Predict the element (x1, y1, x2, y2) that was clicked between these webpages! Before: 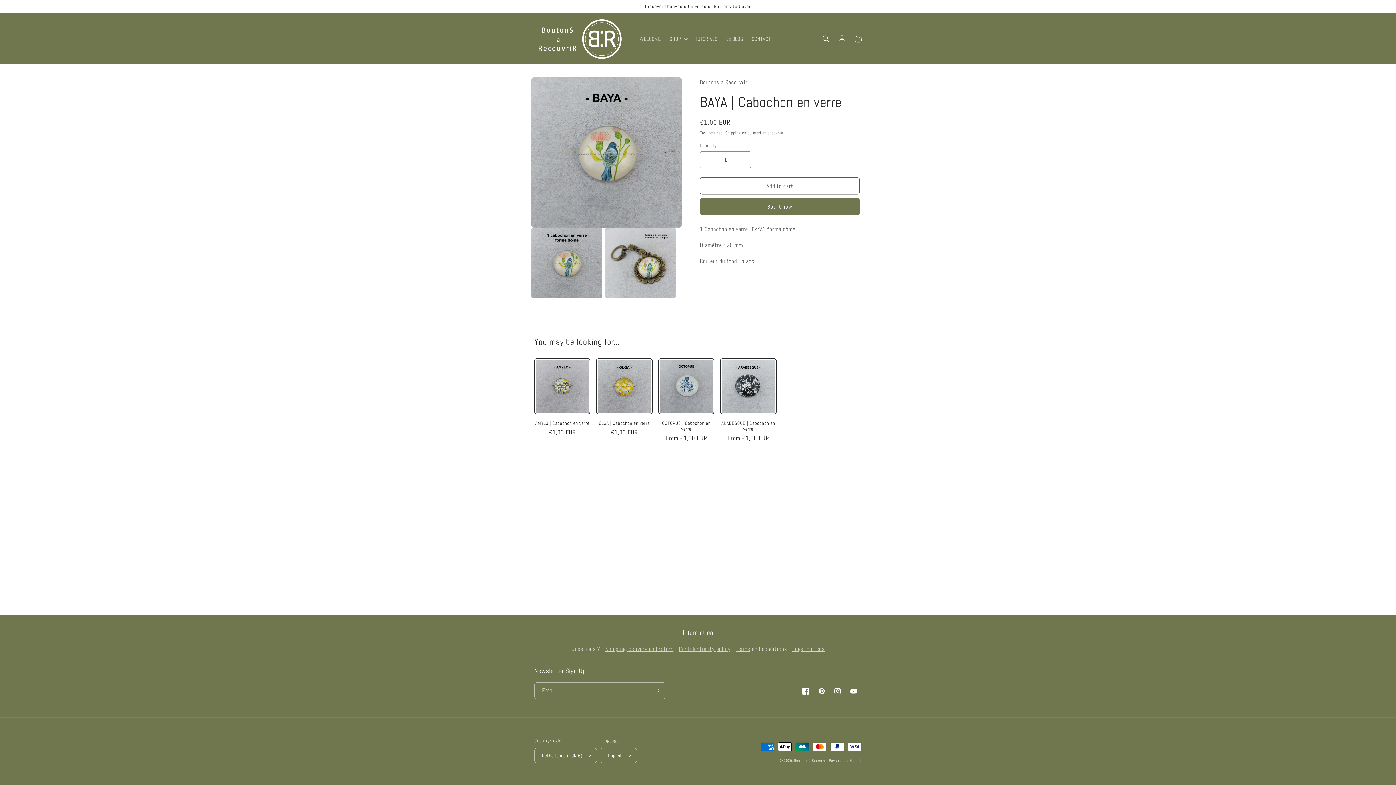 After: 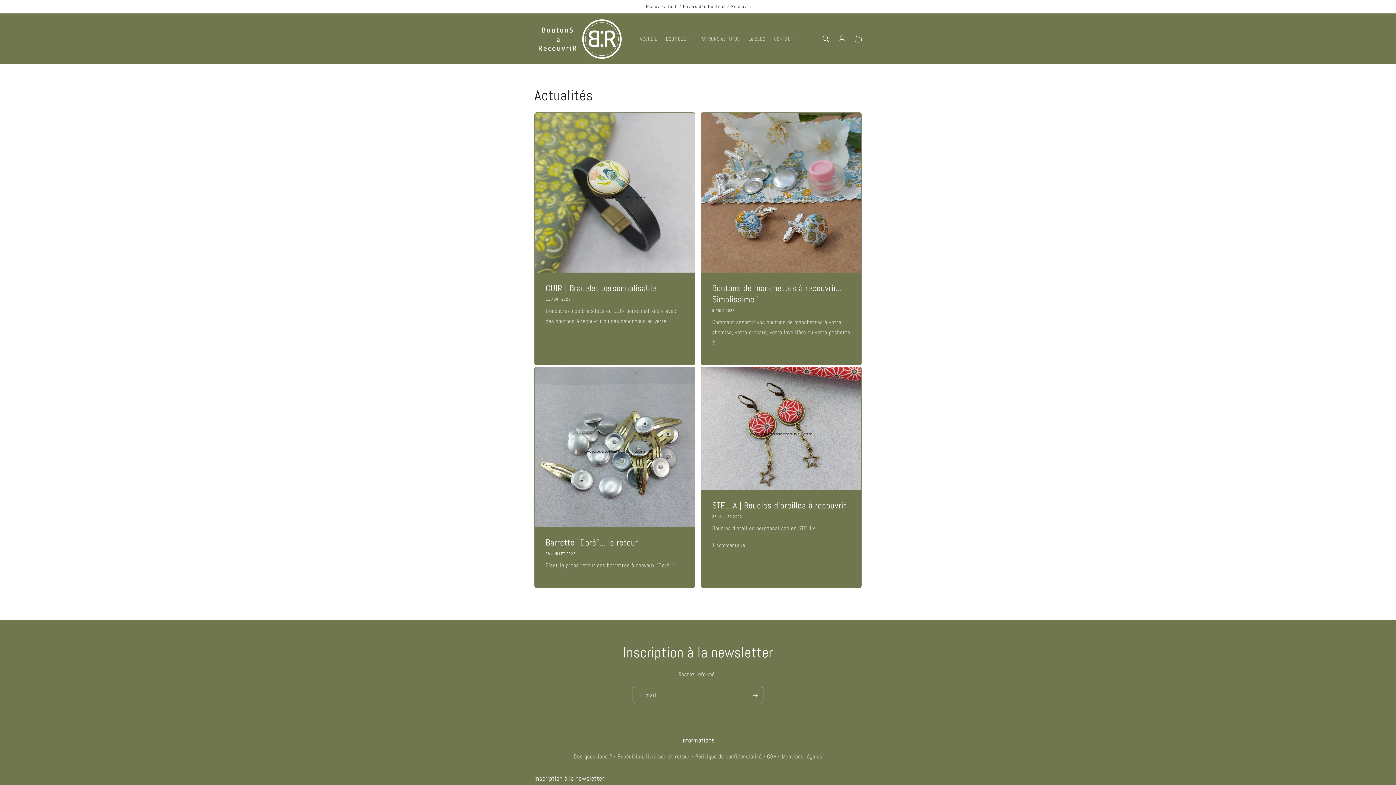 Action: bbox: (722, 31, 747, 46) label: Le BLOG